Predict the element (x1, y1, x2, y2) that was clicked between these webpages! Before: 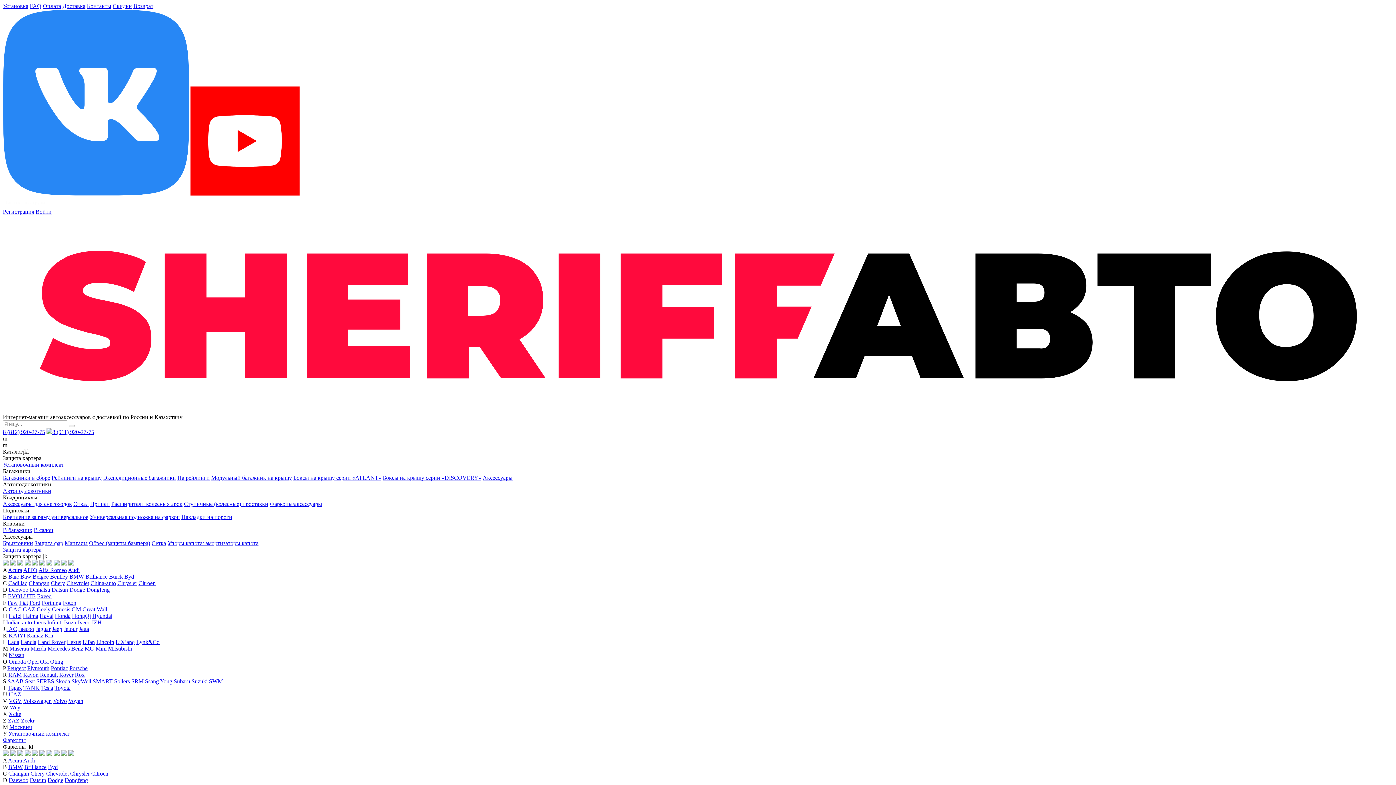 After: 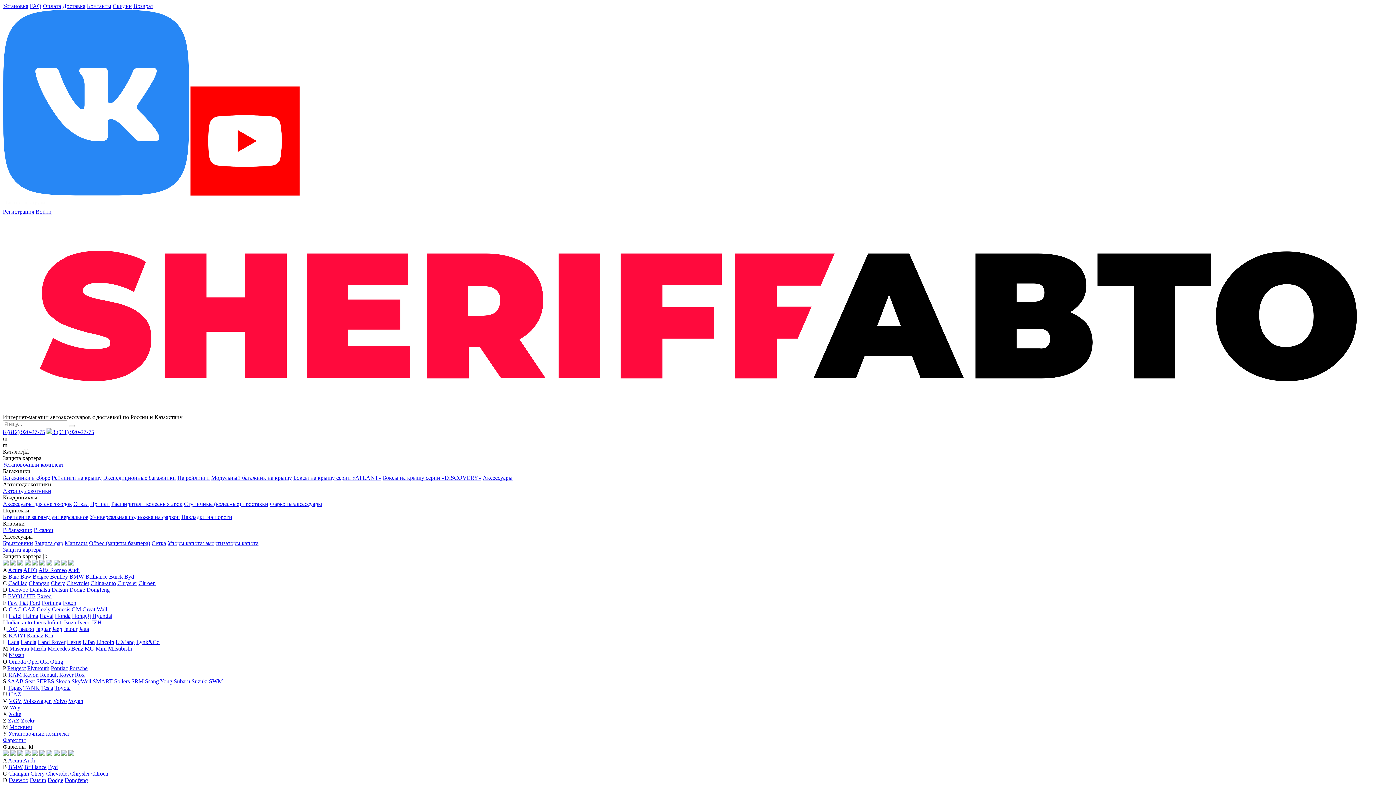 Action: bbox: (115, 639, 134, 645) label: LiXiang